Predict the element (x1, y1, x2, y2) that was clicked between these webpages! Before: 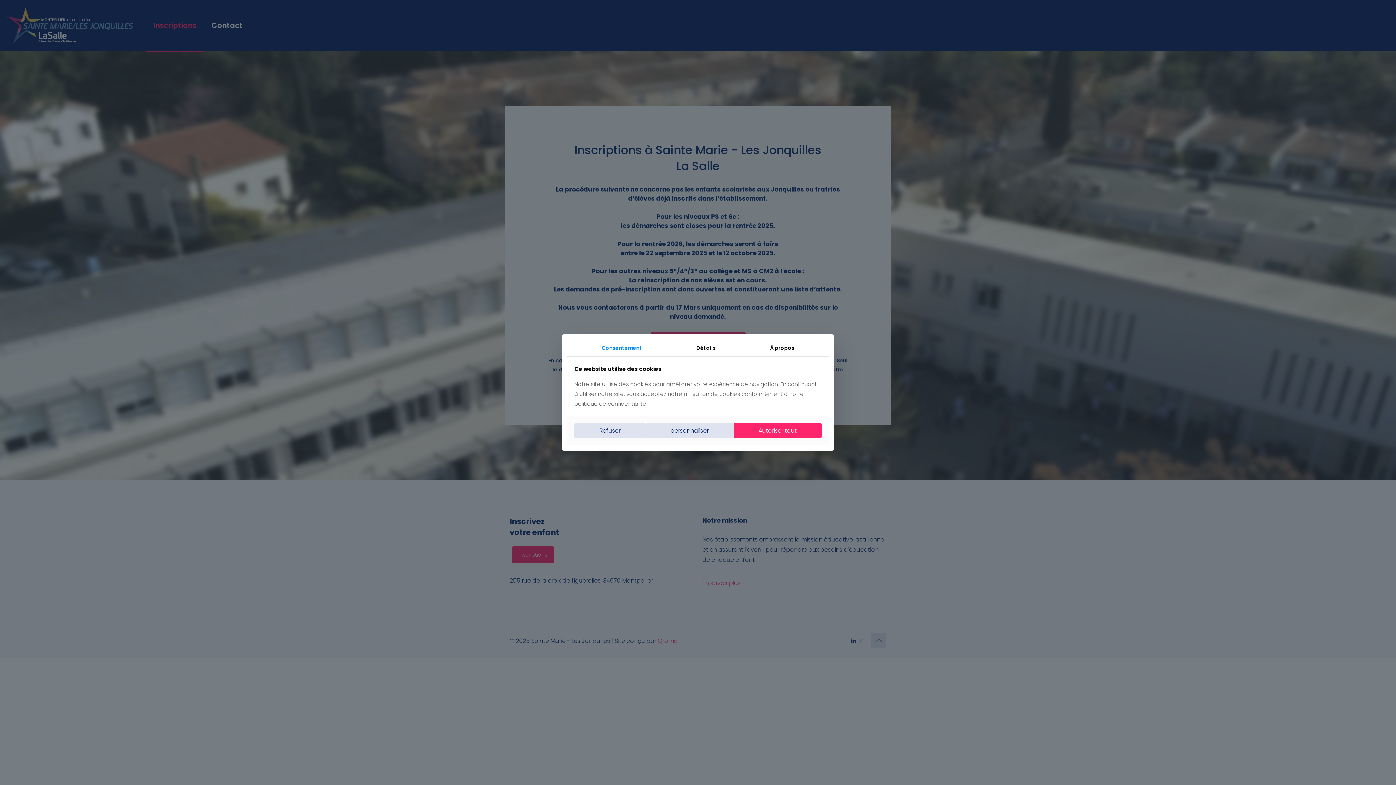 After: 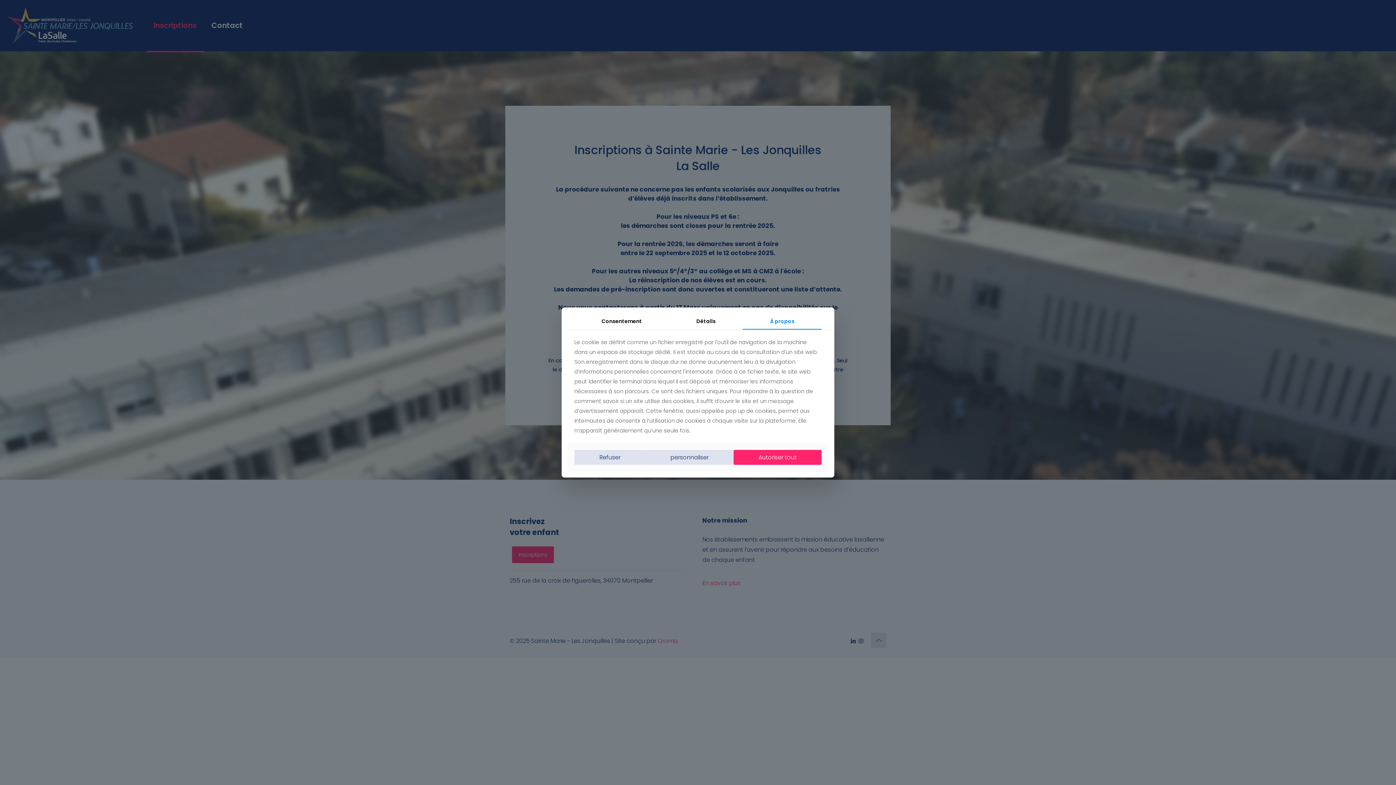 Action: bbox: (743, 339, 821, 356) label: À propos